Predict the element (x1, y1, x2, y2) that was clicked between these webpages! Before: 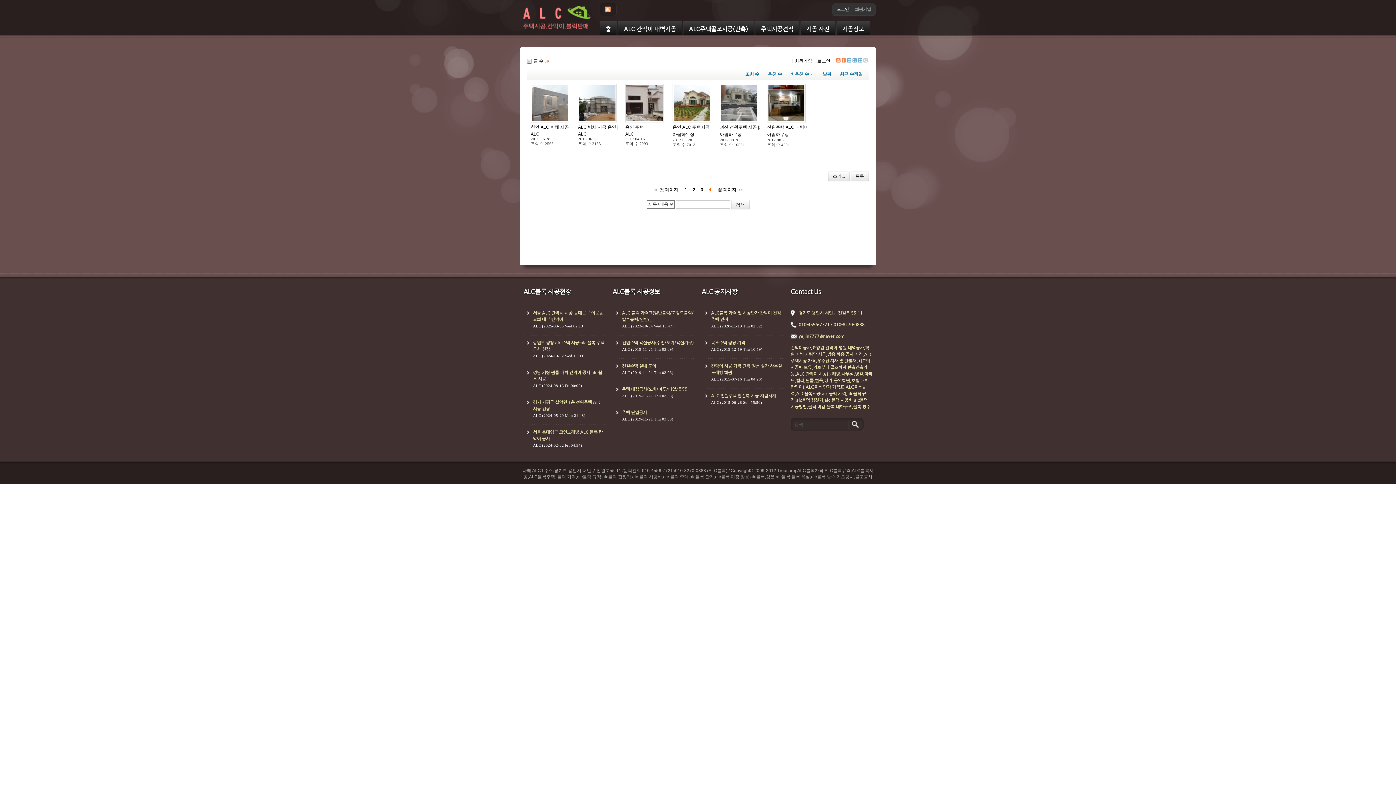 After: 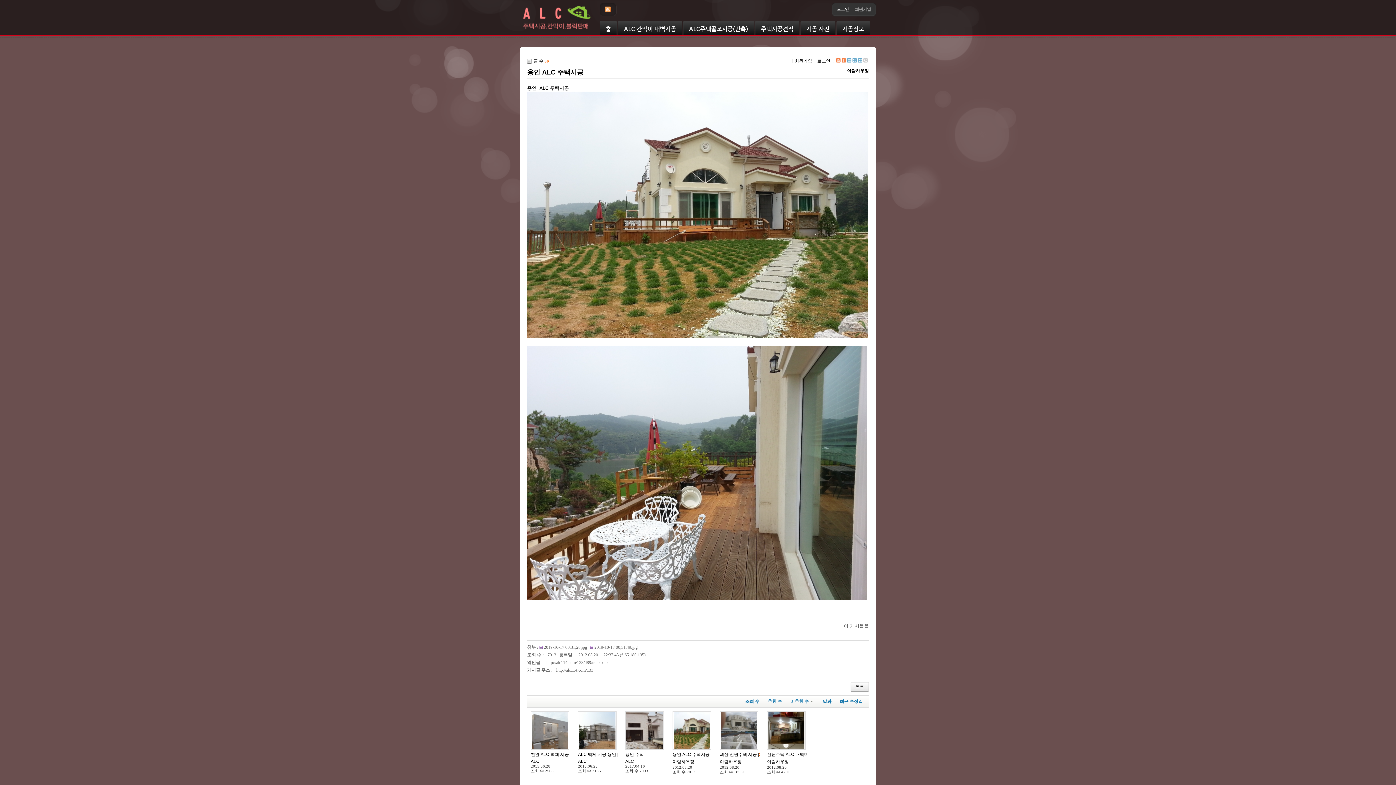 Action: bbox: (673, 84, 710, 121)